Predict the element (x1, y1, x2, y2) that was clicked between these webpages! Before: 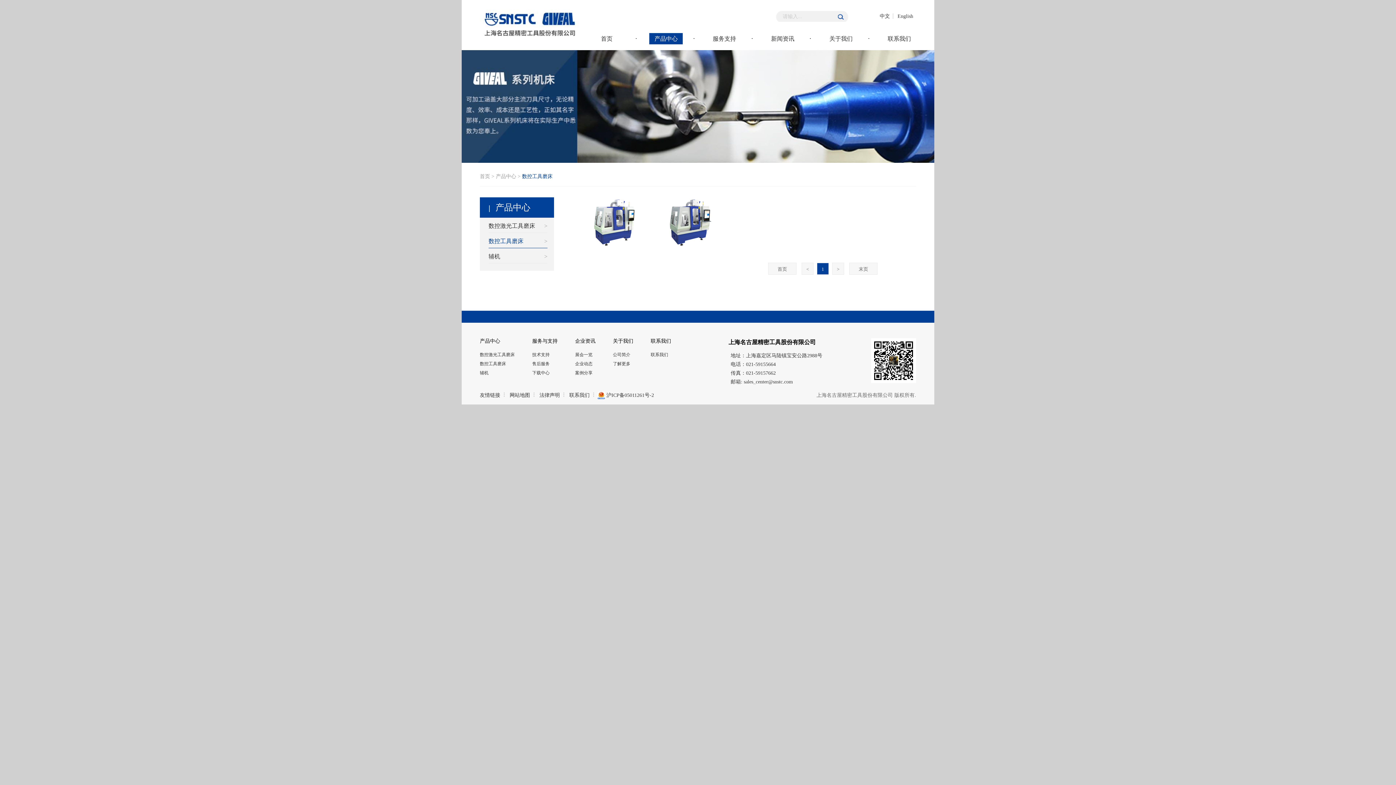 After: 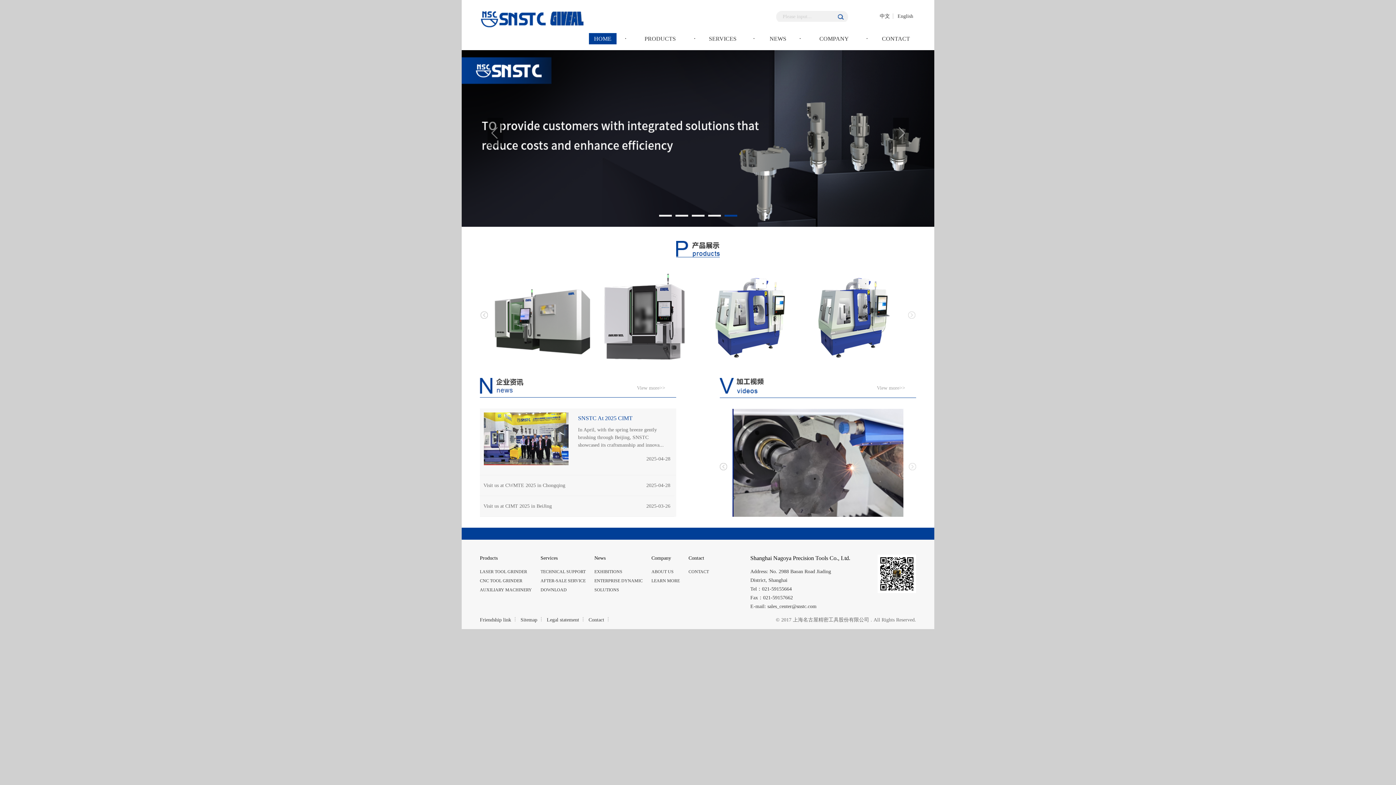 Action: label: English bbox: (894, 13, 916, 18)